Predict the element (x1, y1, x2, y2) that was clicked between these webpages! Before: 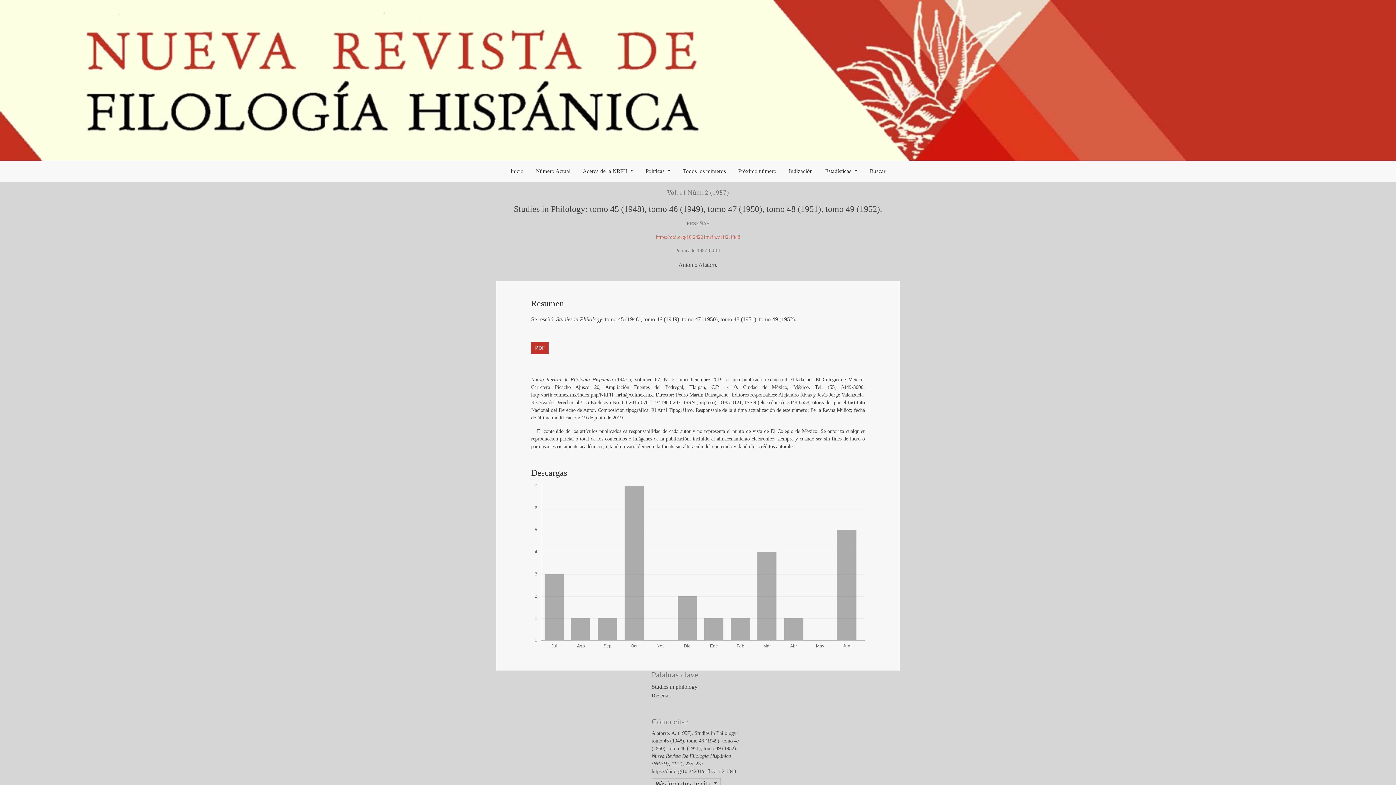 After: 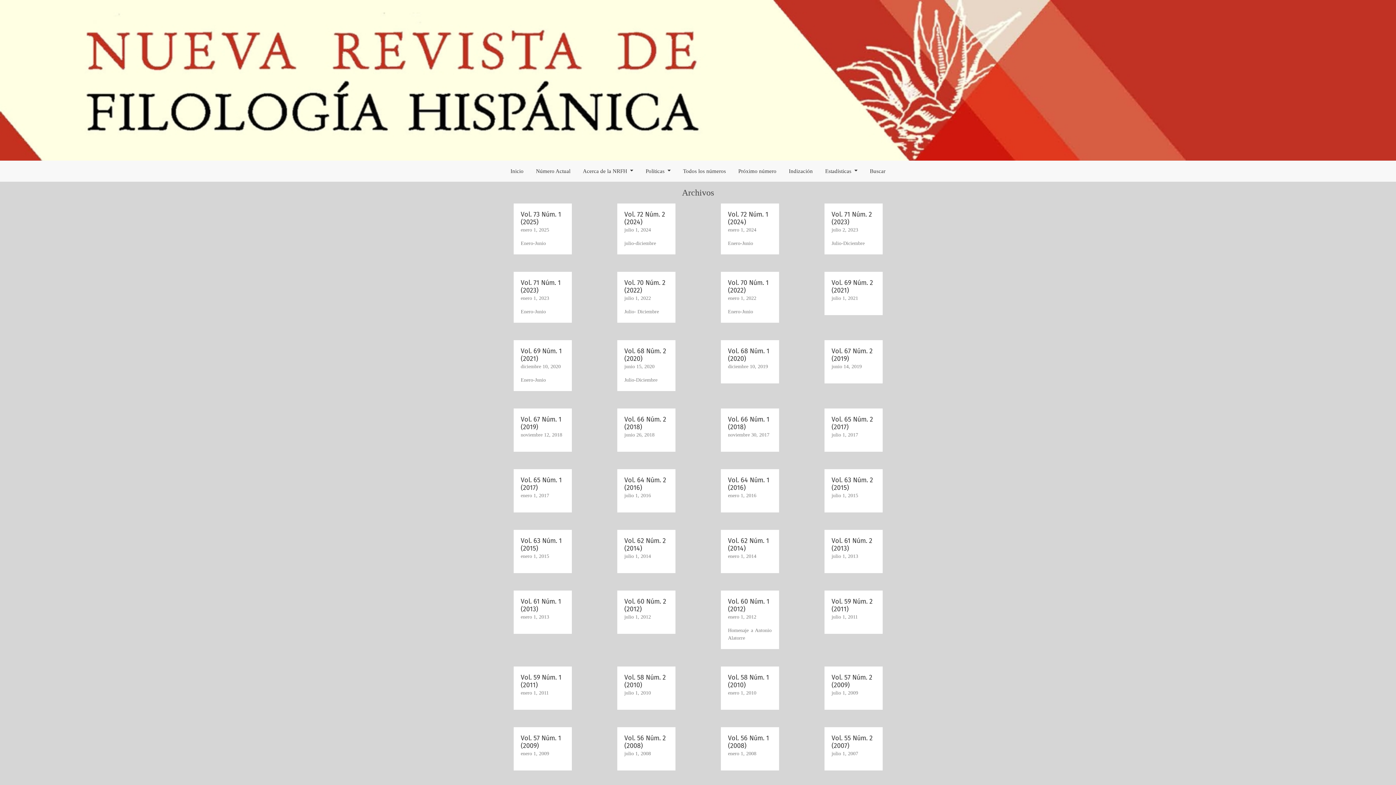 Action: bbox: (677, 160, 732, 181) label: Todos los números